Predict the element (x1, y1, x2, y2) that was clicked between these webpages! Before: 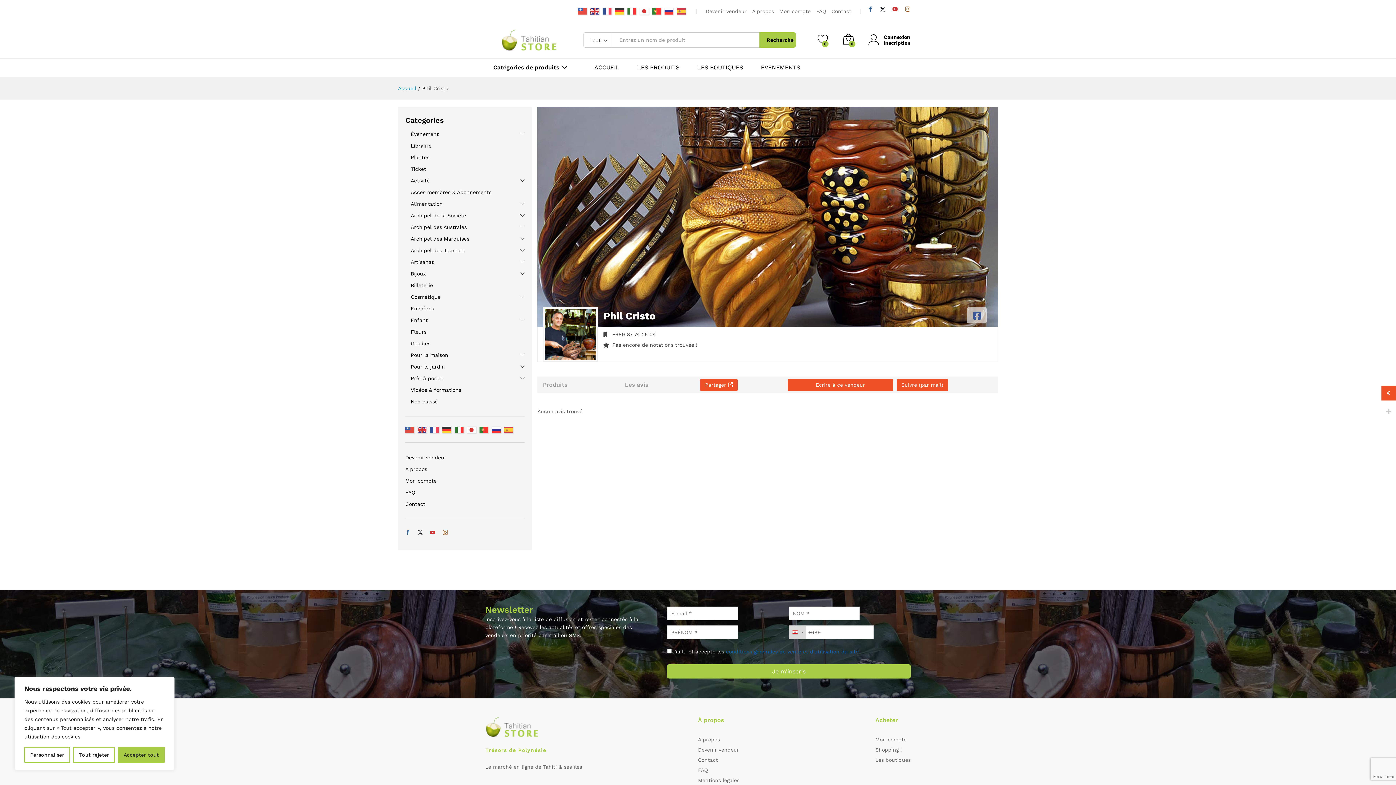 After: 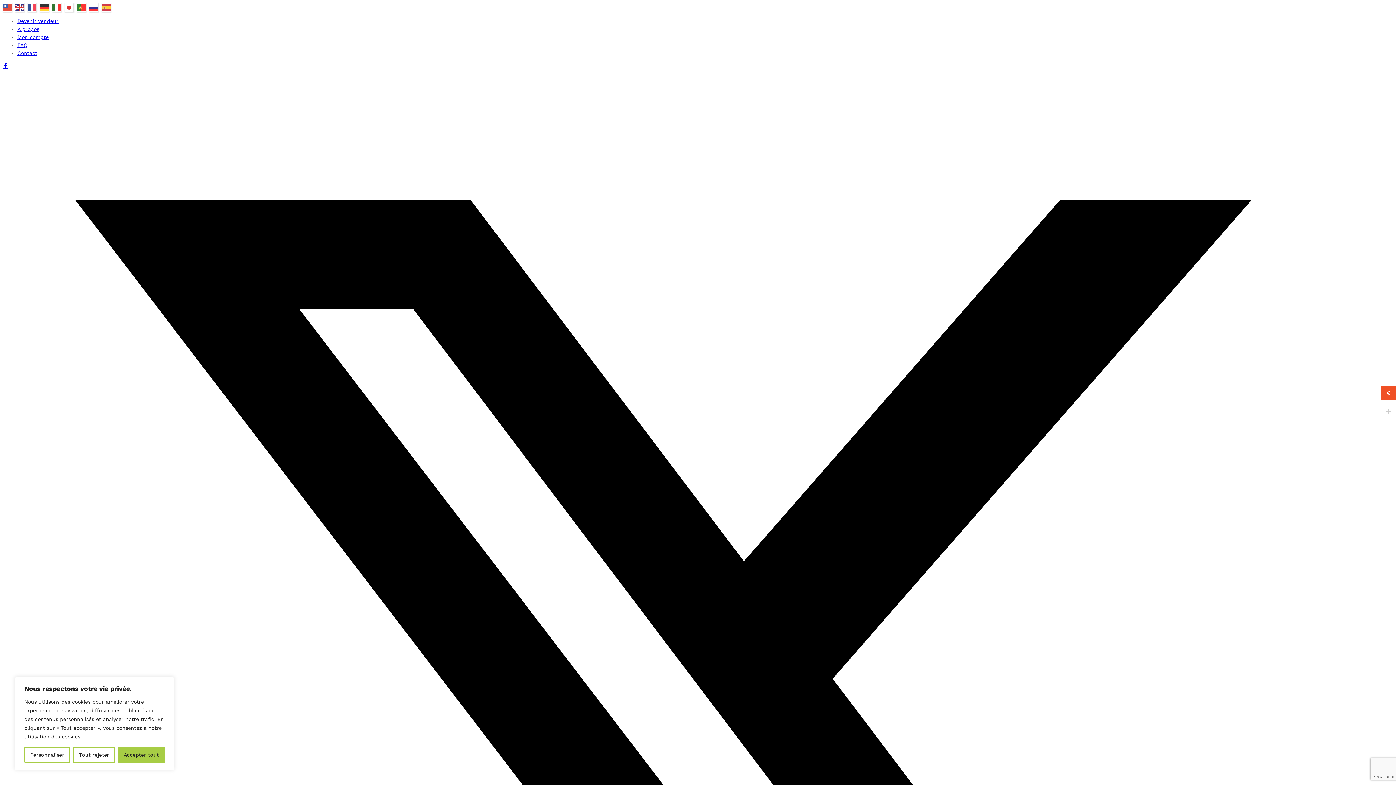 Action: bbox: (868, 34, 910, 40) label: Connexion